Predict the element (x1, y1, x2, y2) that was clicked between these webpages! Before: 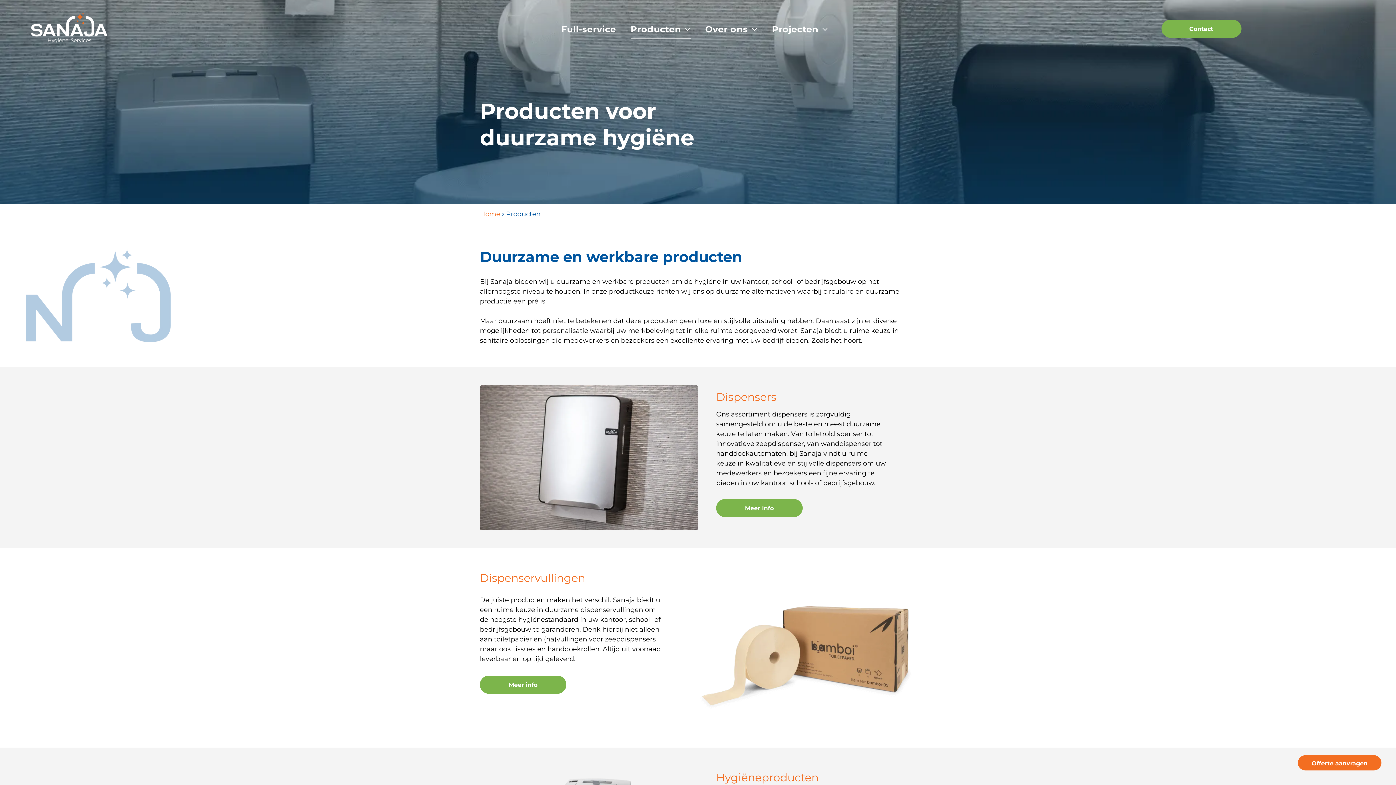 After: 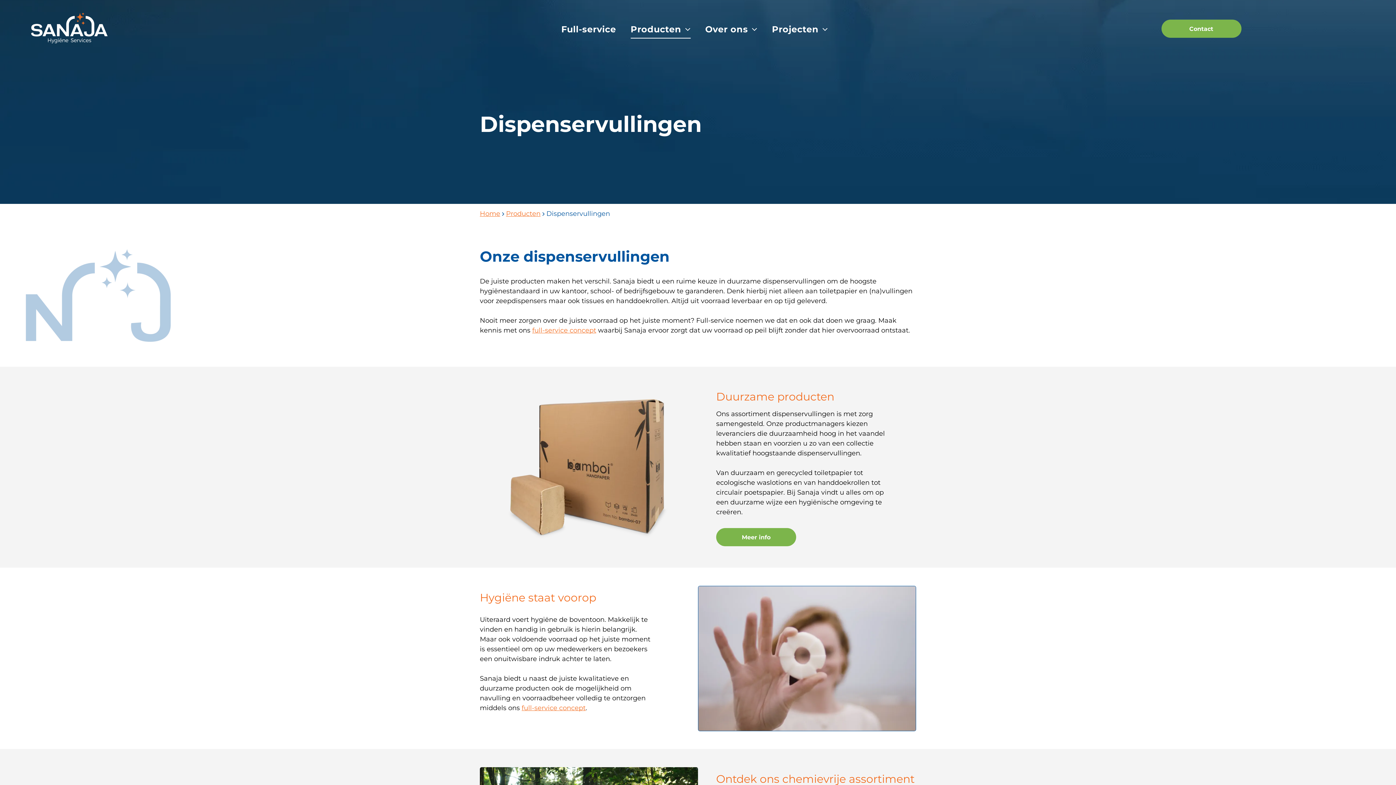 Action: bbox: (480, 676, 566, 694) label: Meer info 